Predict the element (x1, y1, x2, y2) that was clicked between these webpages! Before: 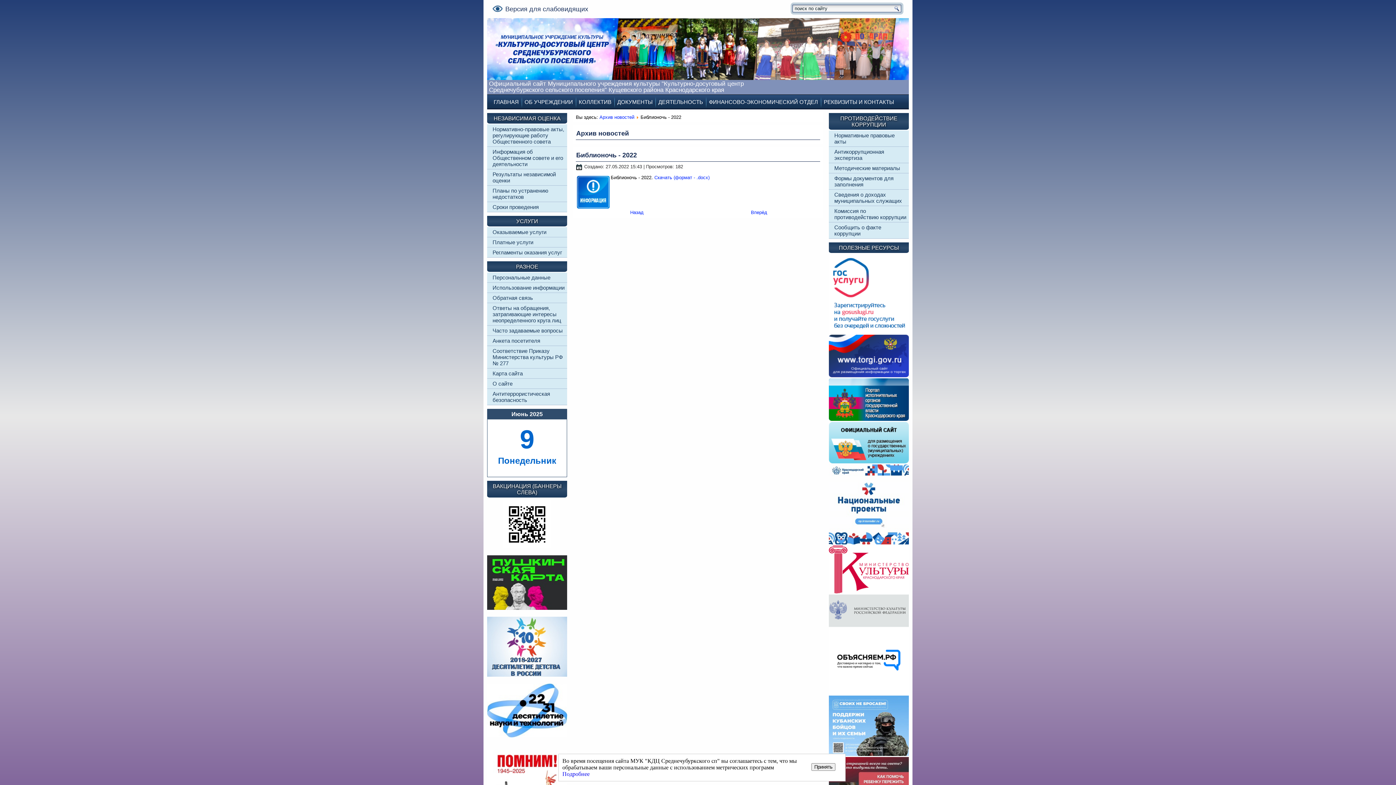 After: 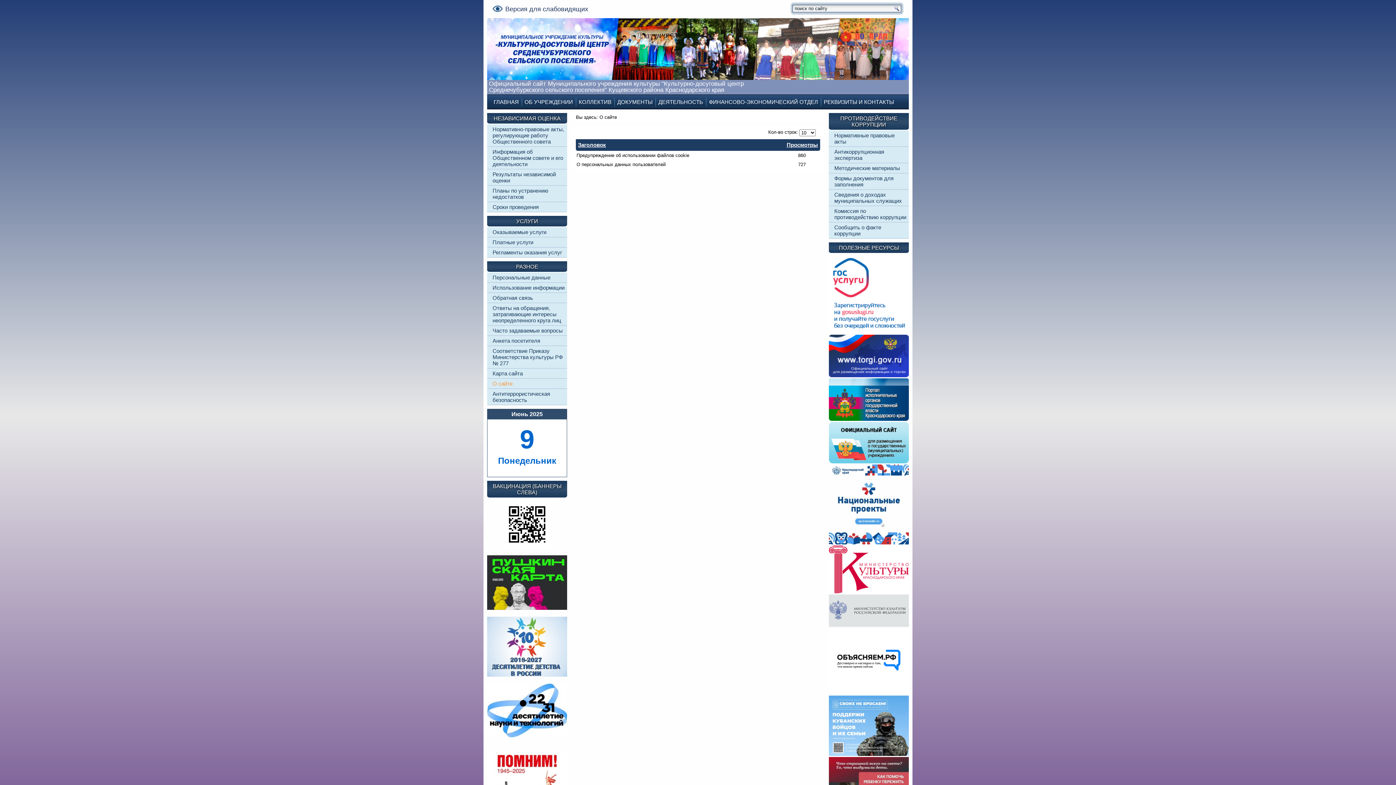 Action: bbox: (492, 380, 512, 386) label: О сайте